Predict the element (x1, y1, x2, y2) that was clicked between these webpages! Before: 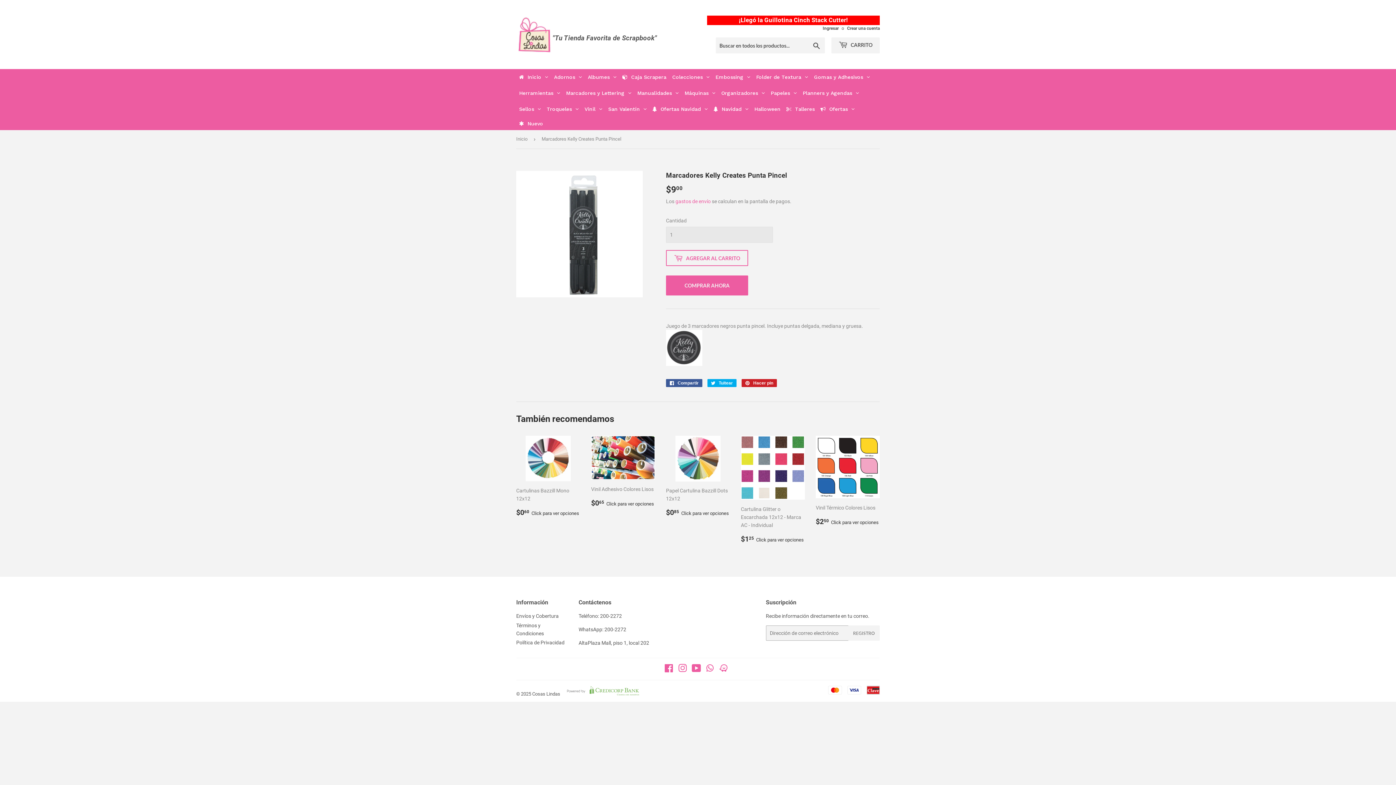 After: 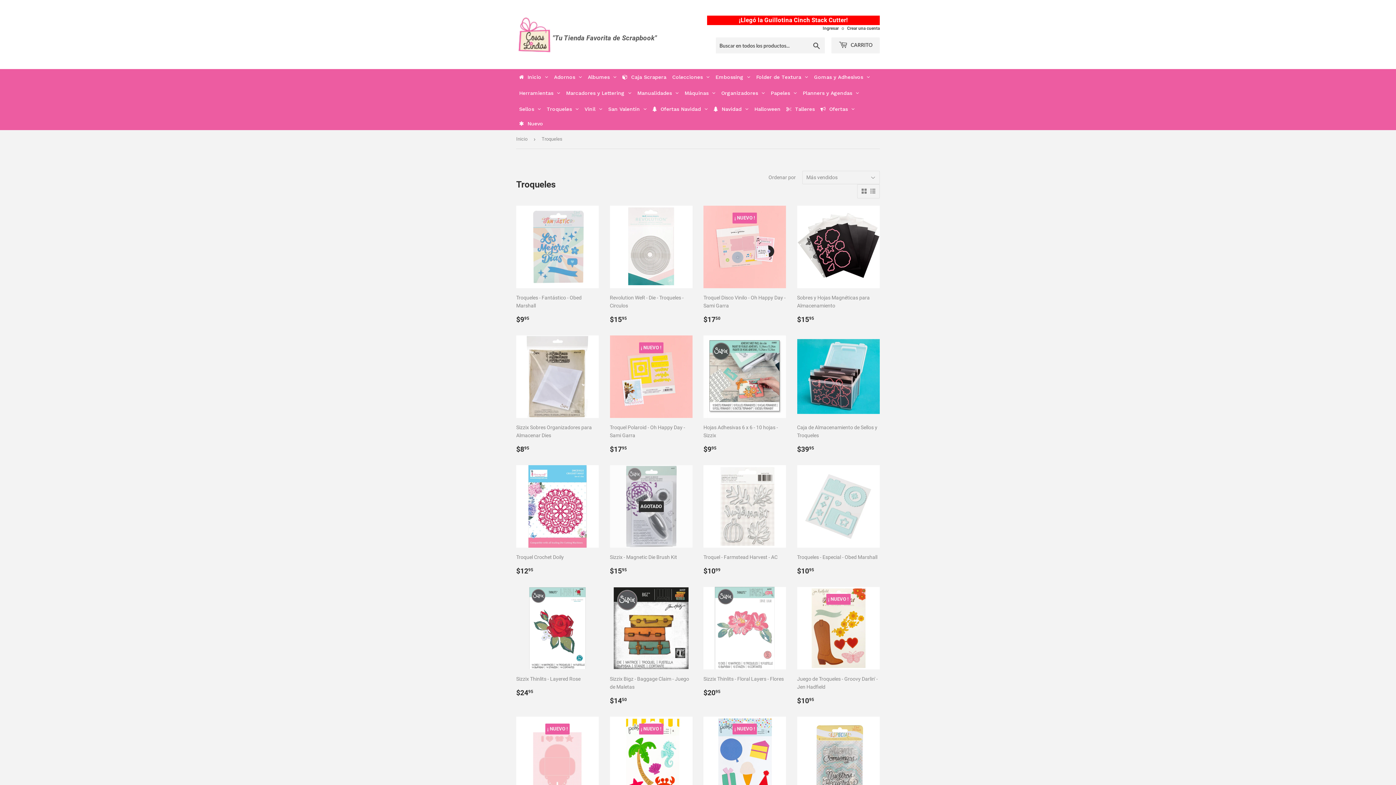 Action: label: Troqueles bbox: (544, 101, 581, 117)